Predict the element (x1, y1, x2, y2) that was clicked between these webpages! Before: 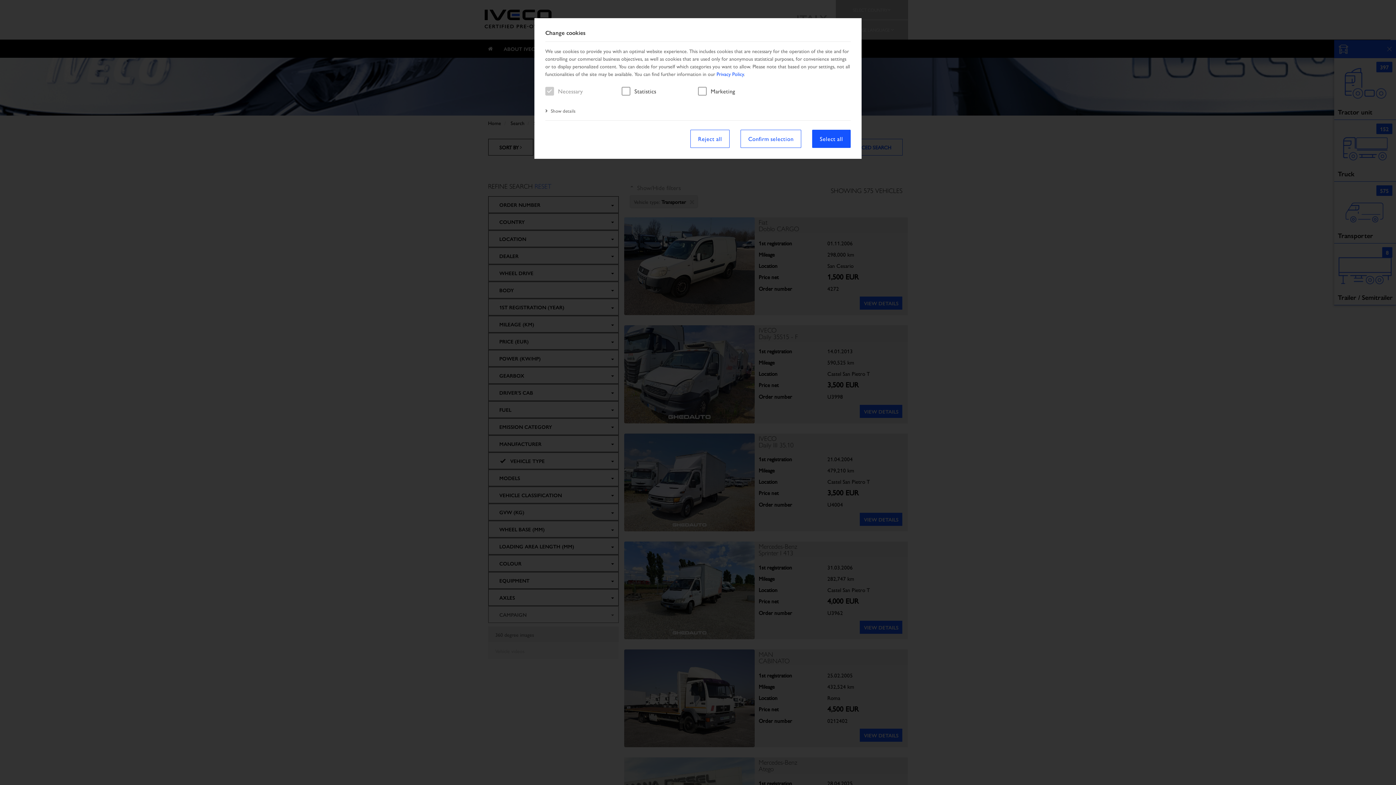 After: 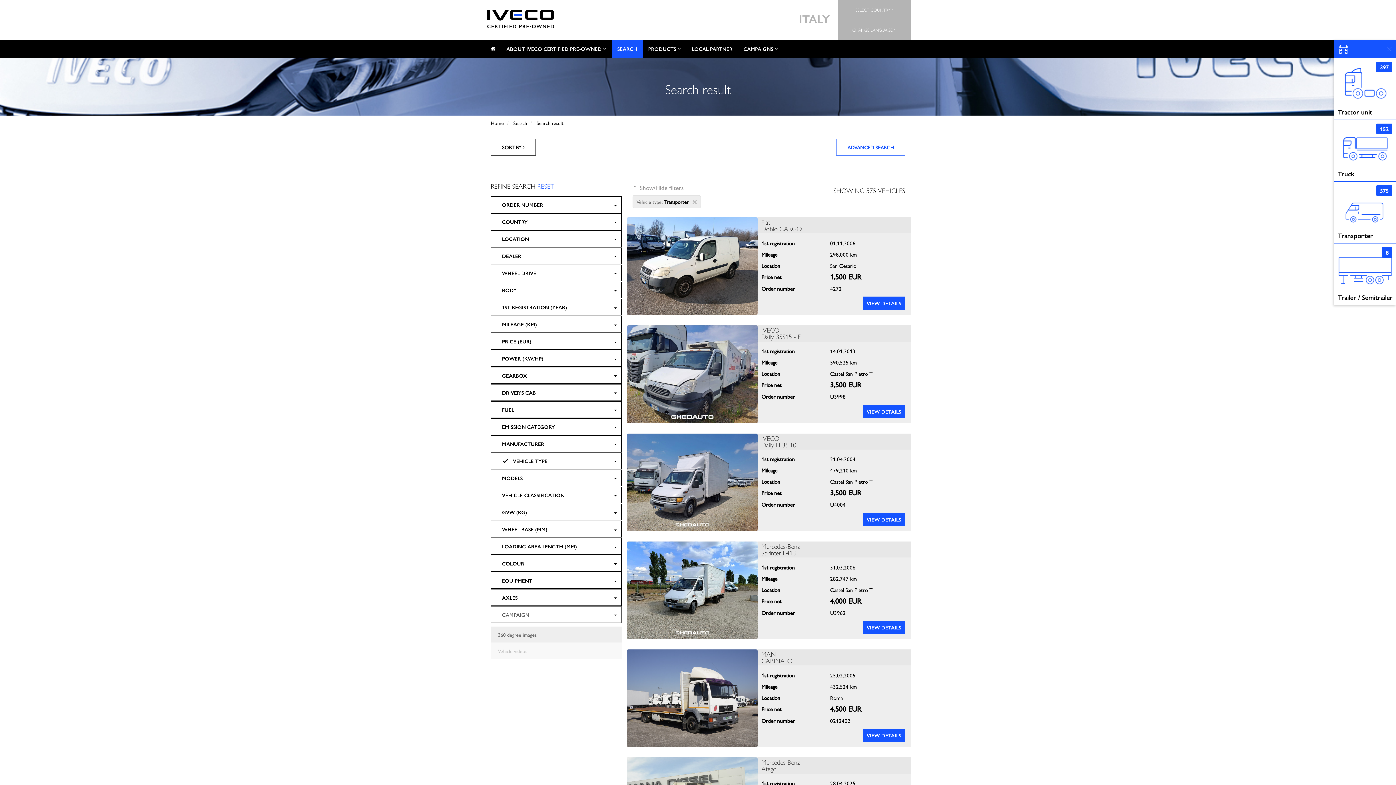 Action: bbox: (740, 129, 801, 148) label: Confirm selection